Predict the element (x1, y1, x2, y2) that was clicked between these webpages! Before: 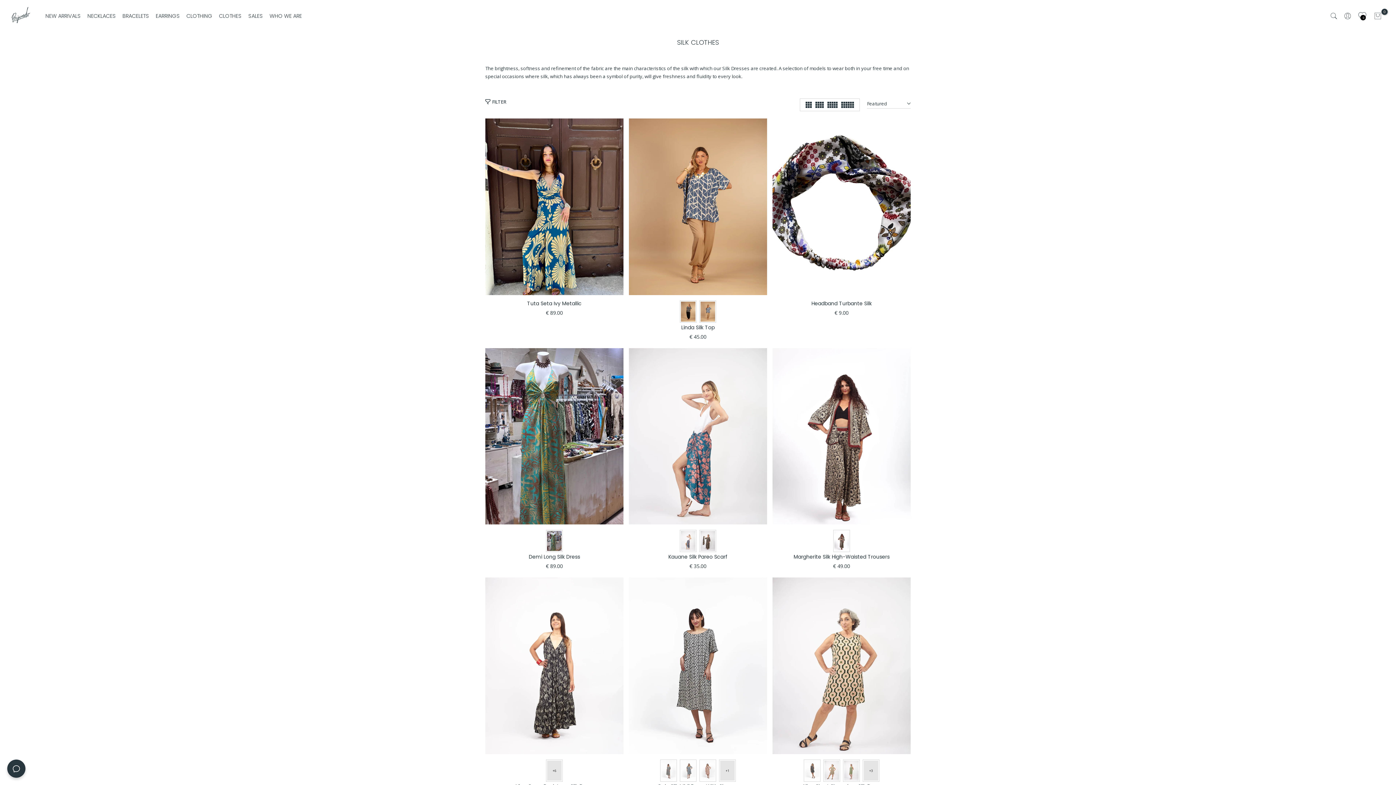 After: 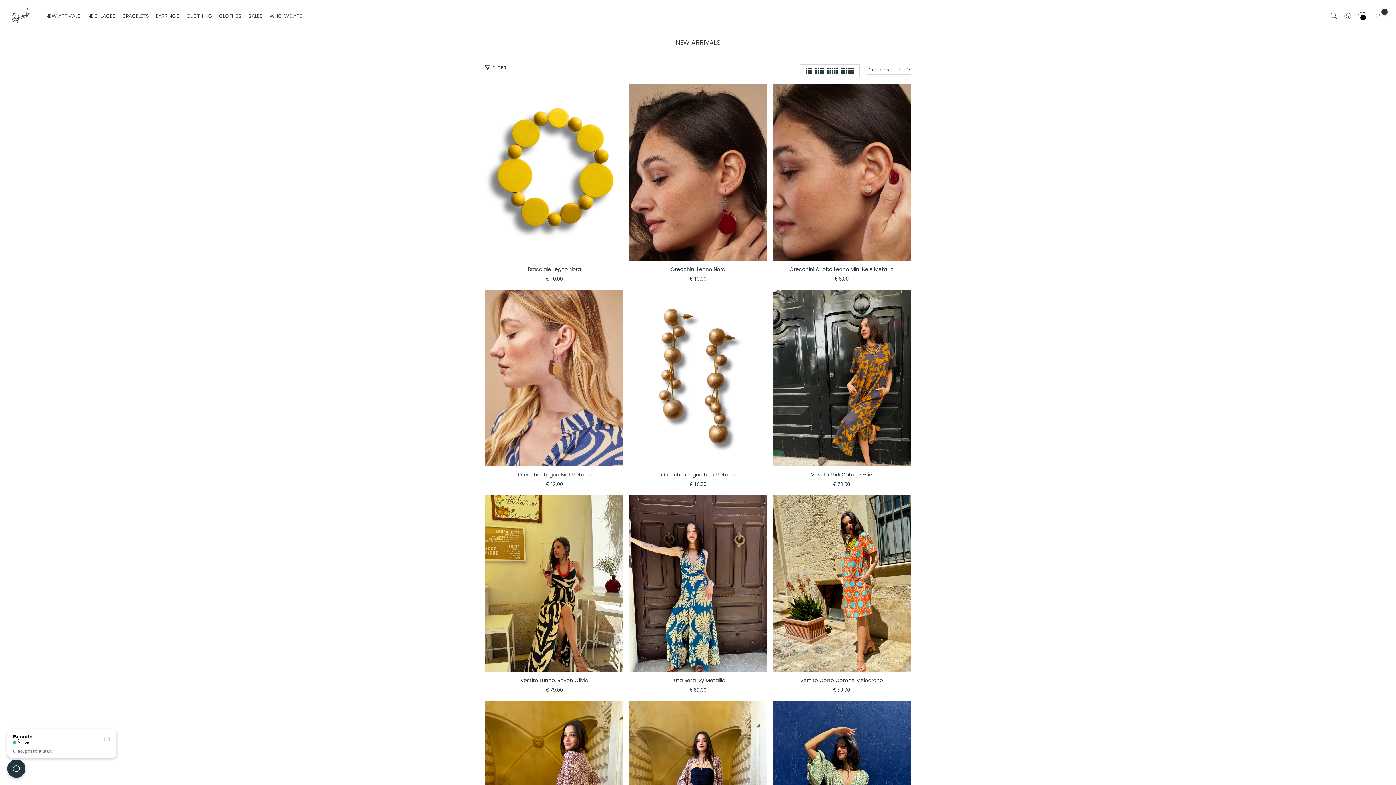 Action: label: NEW ARRIVALS bbox: (45, 11, 84, 20)